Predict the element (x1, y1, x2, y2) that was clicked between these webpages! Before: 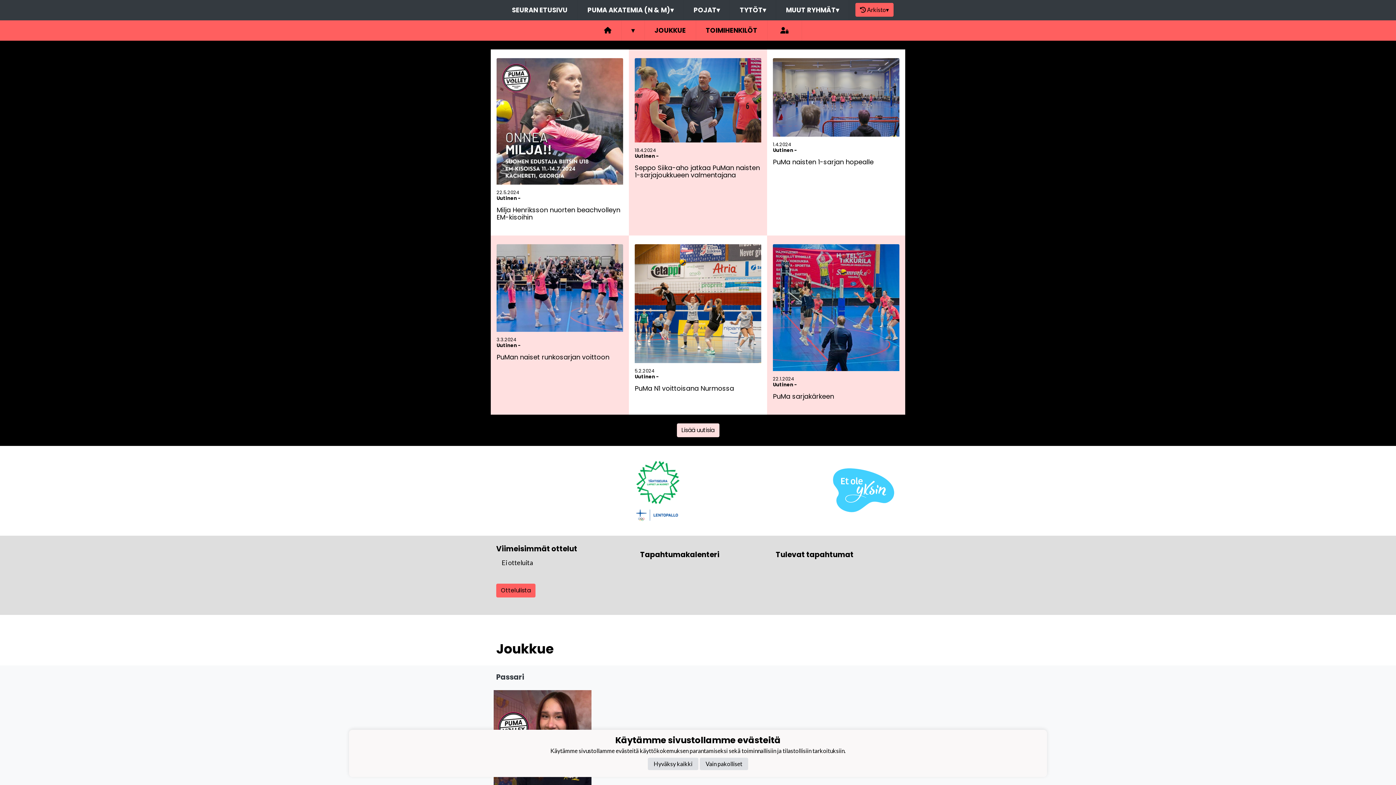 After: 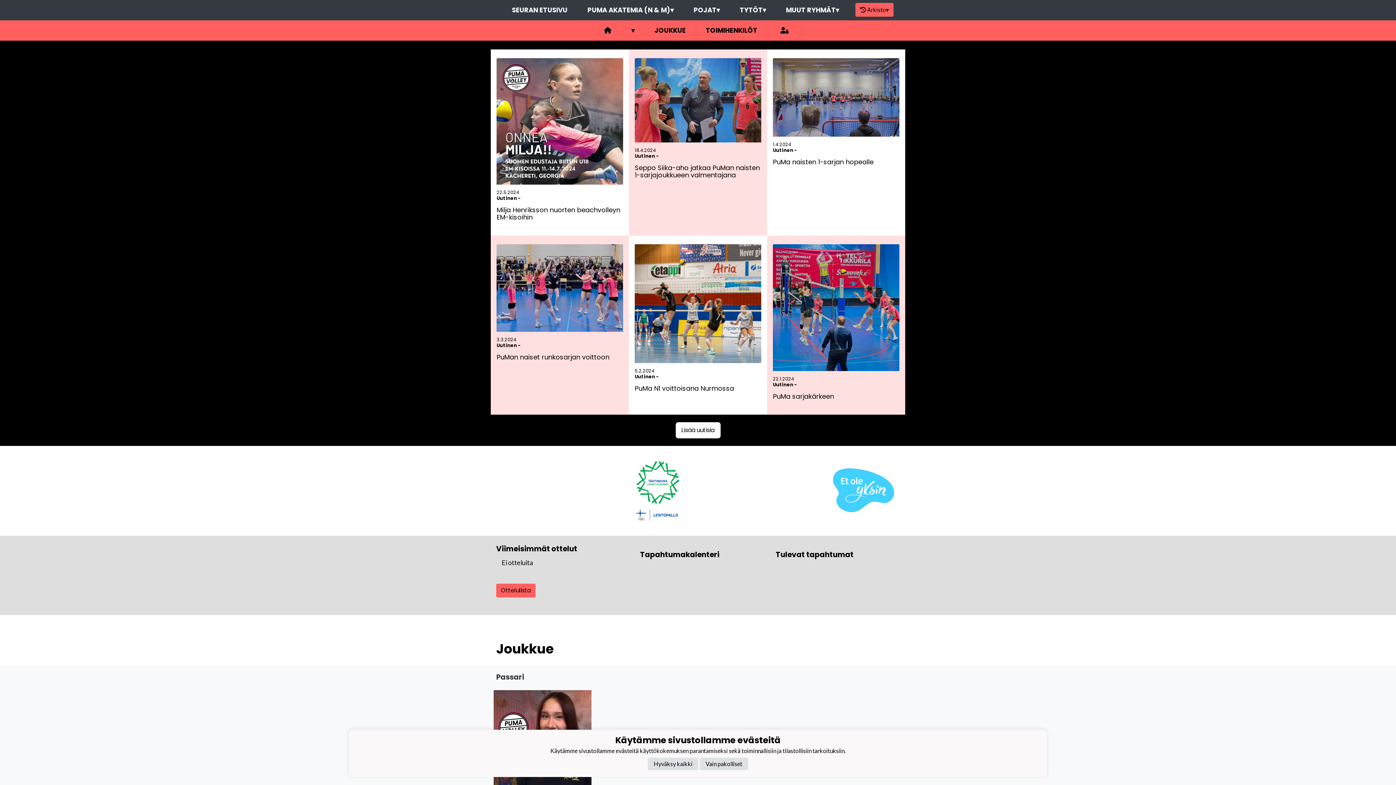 Action: label: Lisää uutisia bbox: (676, 423, 719, 437)